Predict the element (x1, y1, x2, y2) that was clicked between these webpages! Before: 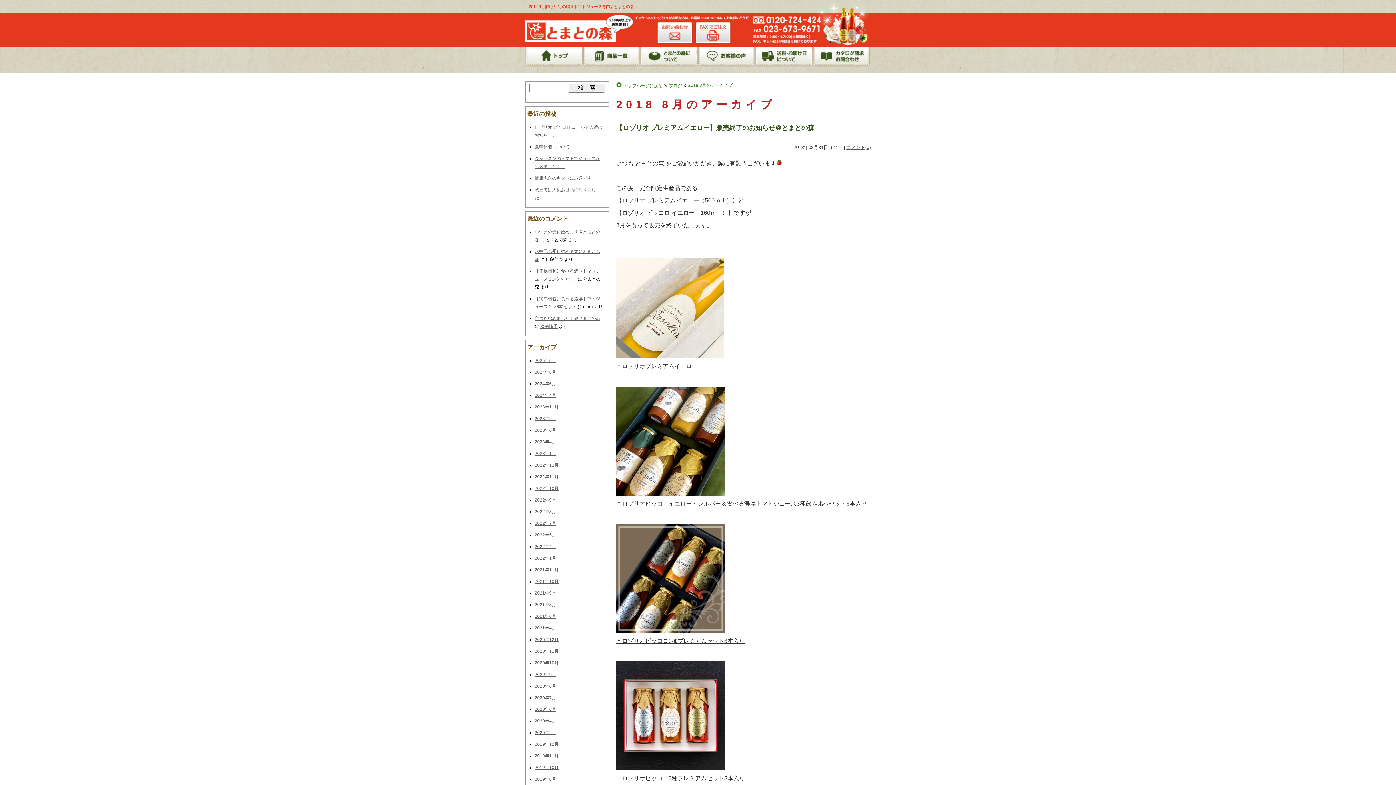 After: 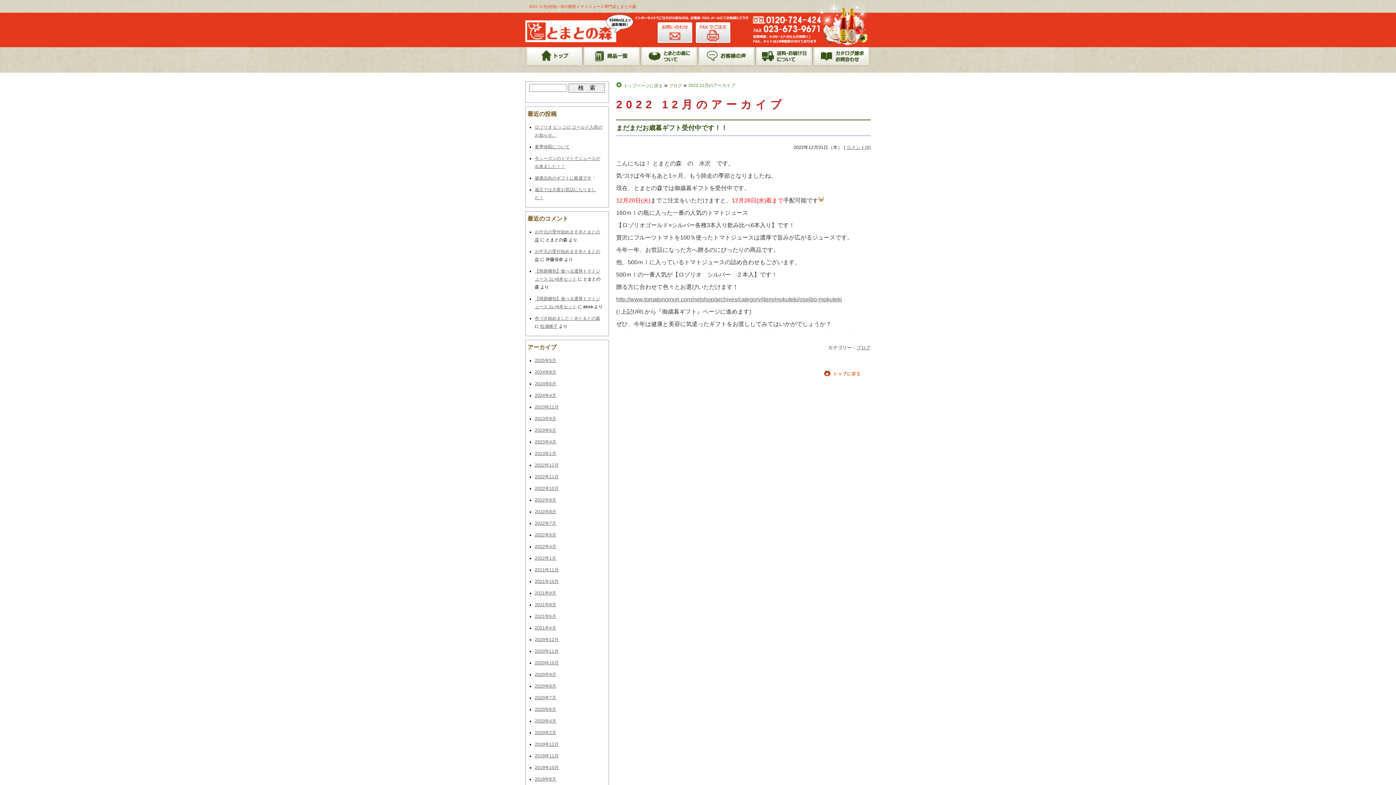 Action: bbox: (534, 462, 558, 468) label: 2022年12月